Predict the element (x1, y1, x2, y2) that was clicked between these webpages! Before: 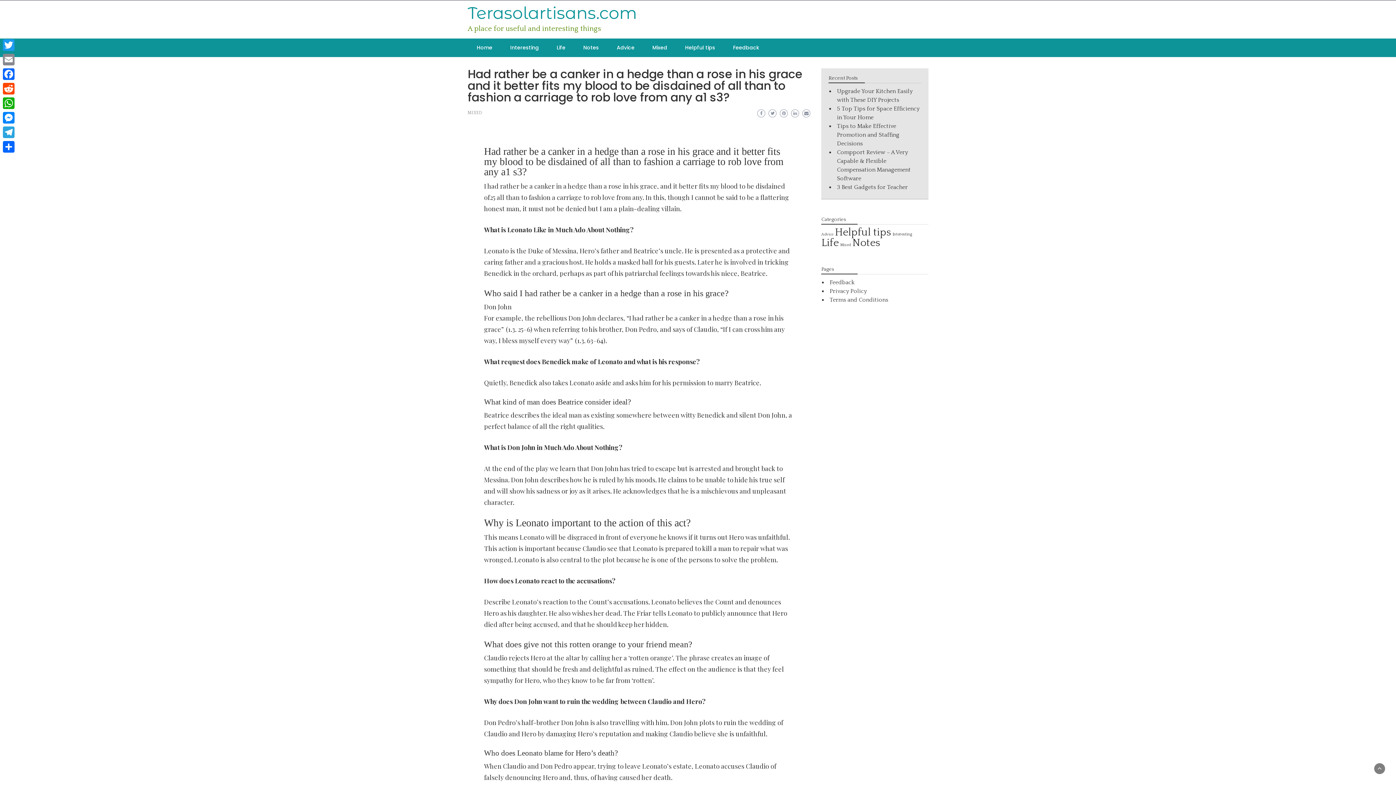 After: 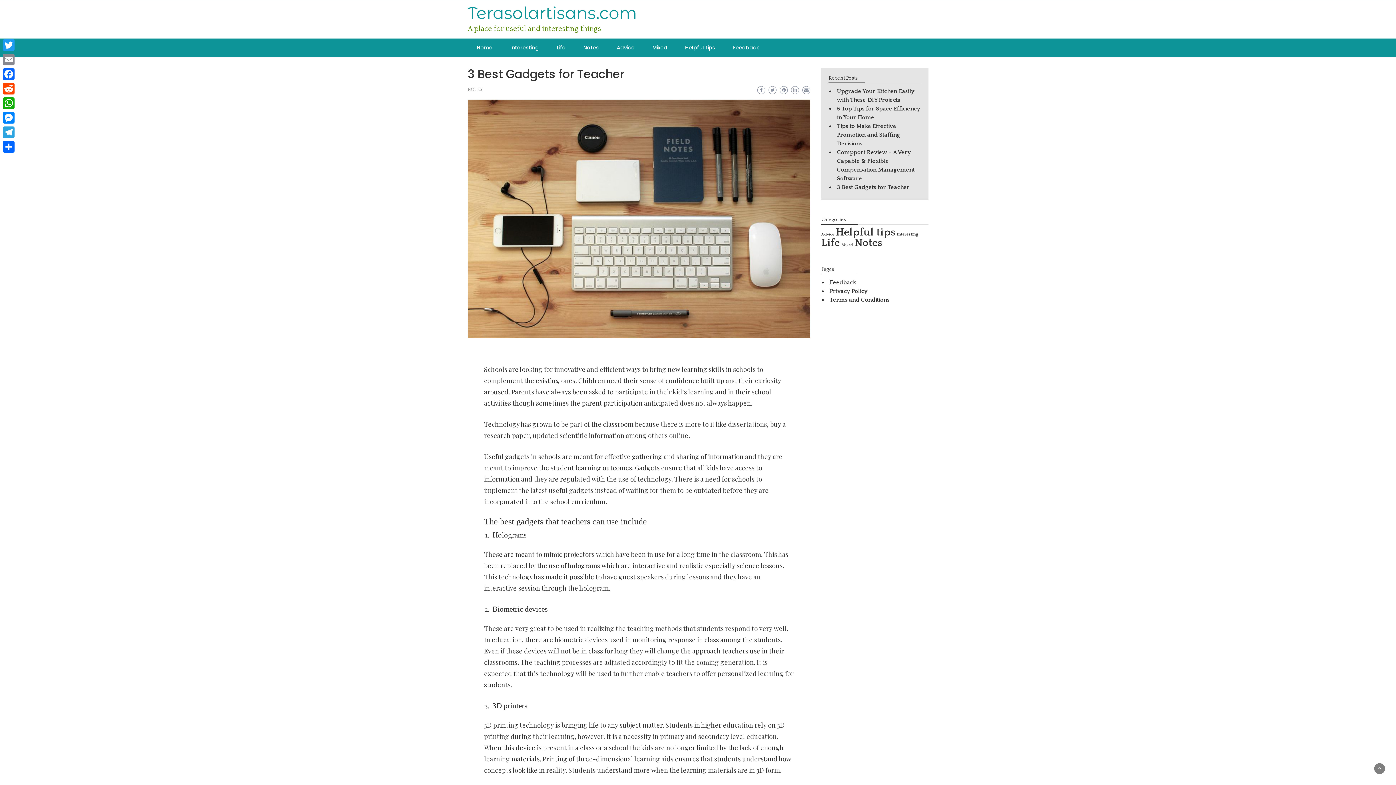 Action: label: 3 Best Gadgets for Teacher bbox: (837, 184, 908, 190)